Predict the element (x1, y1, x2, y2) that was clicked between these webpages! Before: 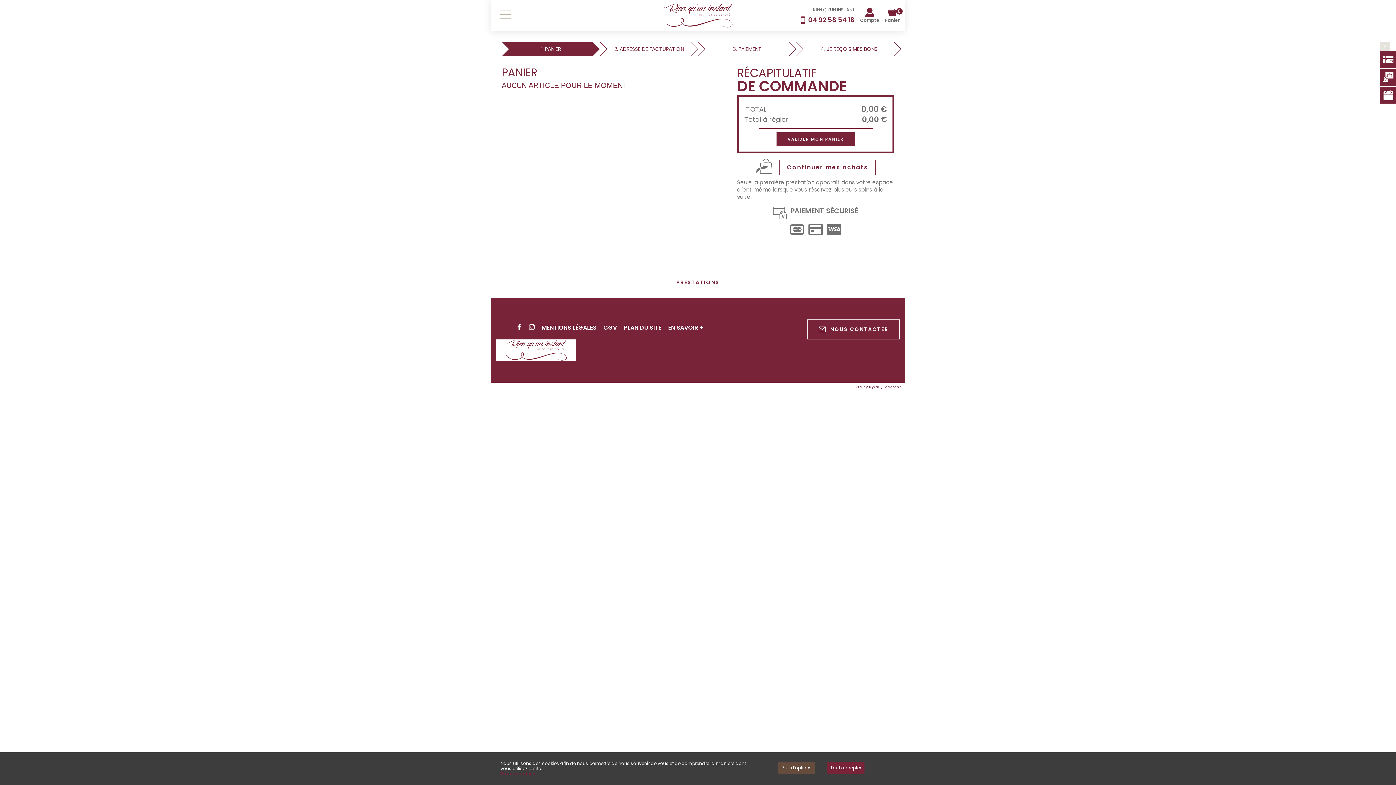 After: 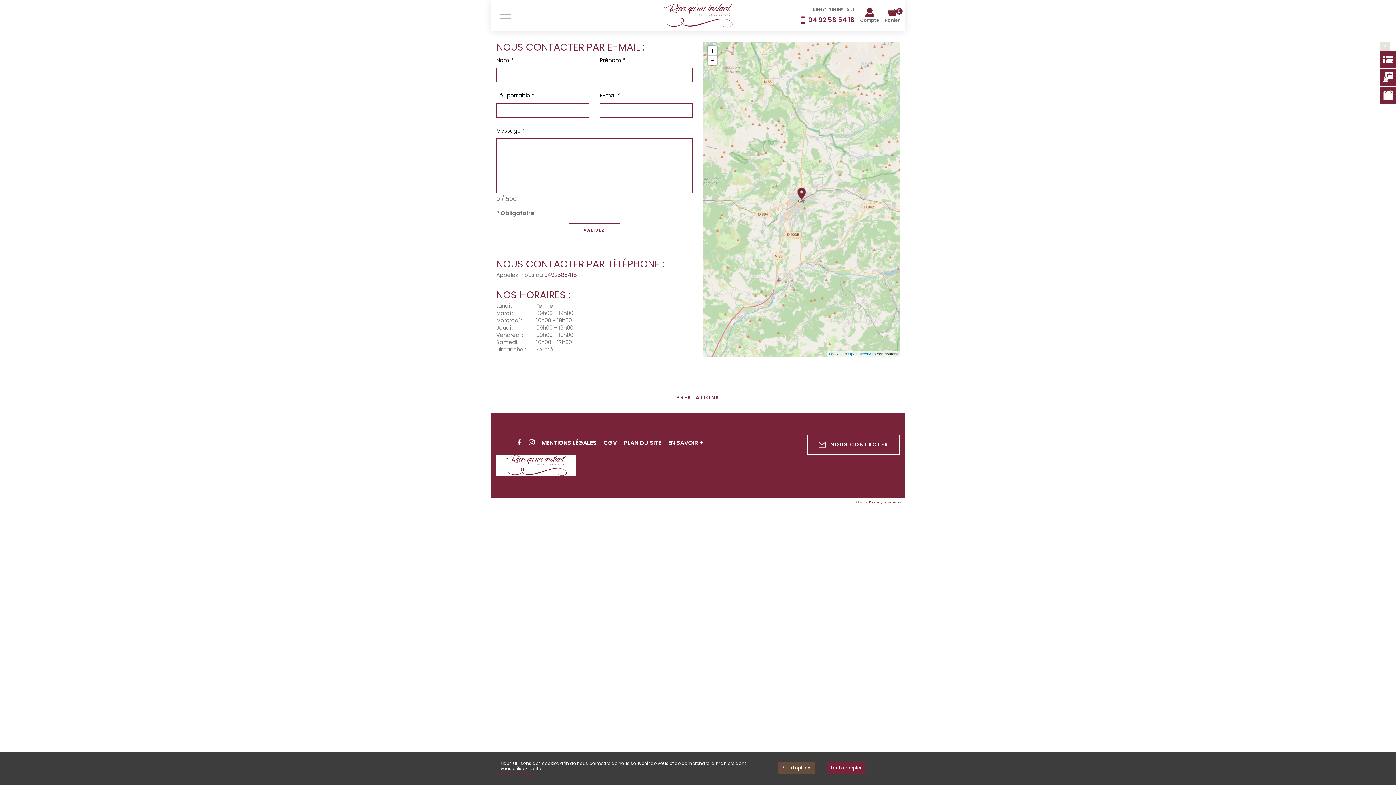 Action: bbox: (807, 319, 900, 339) label: NOUS CONTACTER